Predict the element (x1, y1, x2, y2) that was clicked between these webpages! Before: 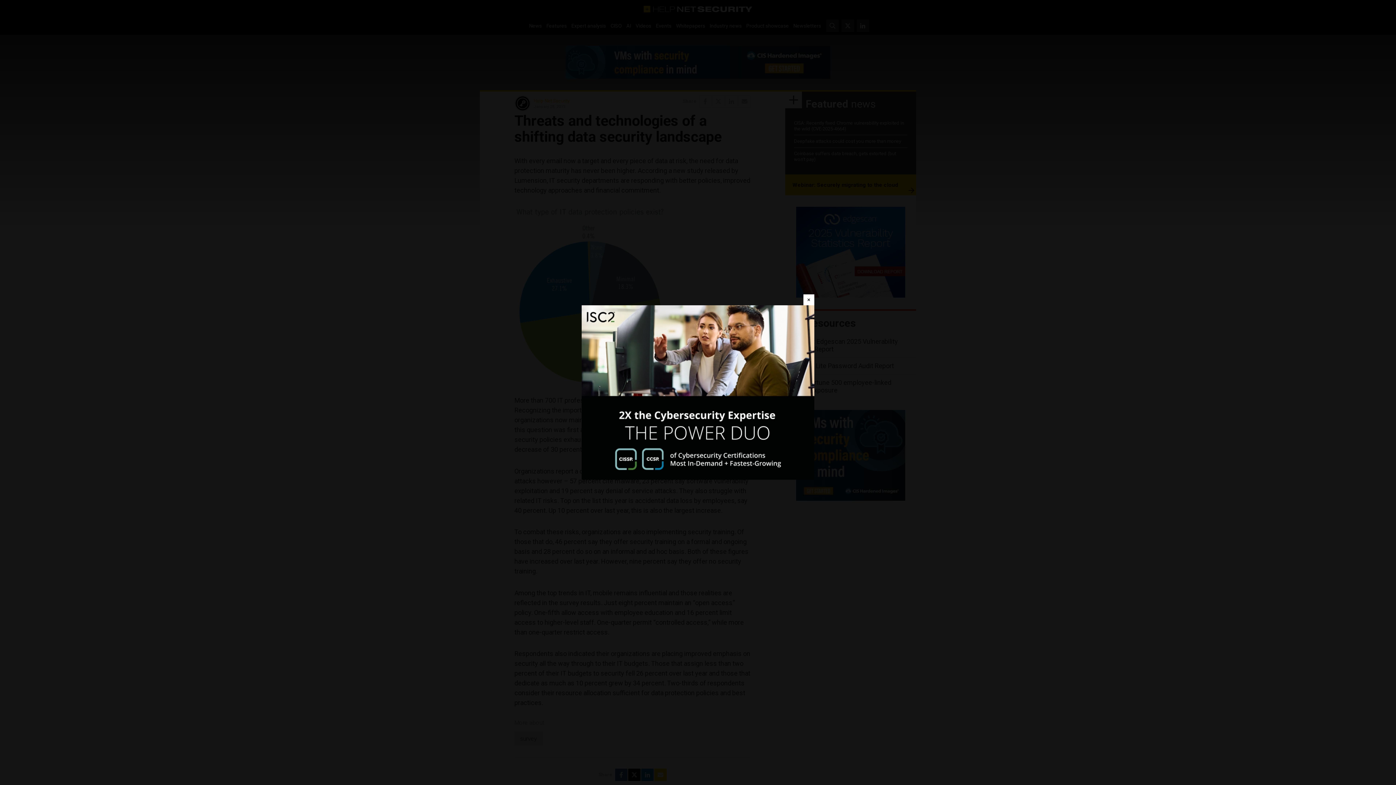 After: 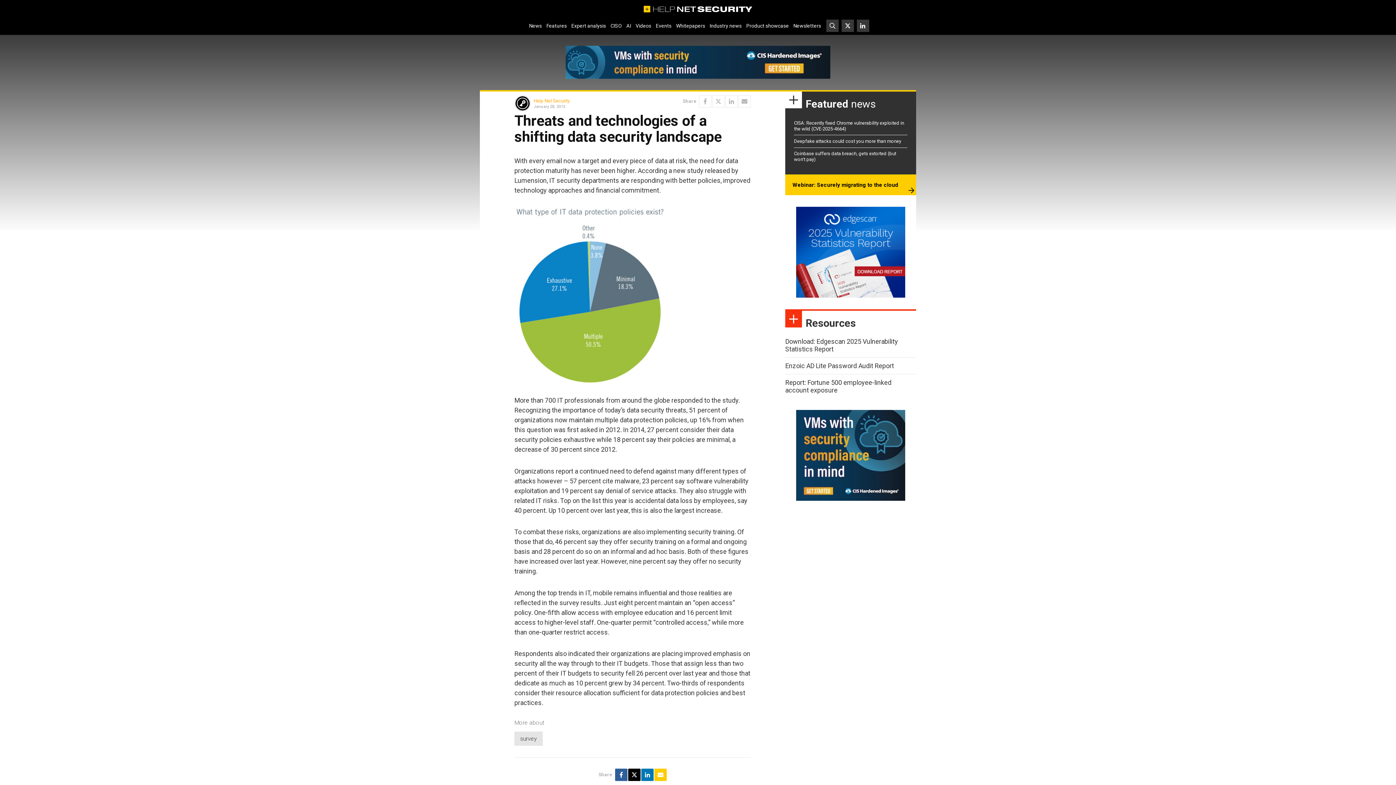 Action: label: Close bbox: (803, 294, 814, 305)